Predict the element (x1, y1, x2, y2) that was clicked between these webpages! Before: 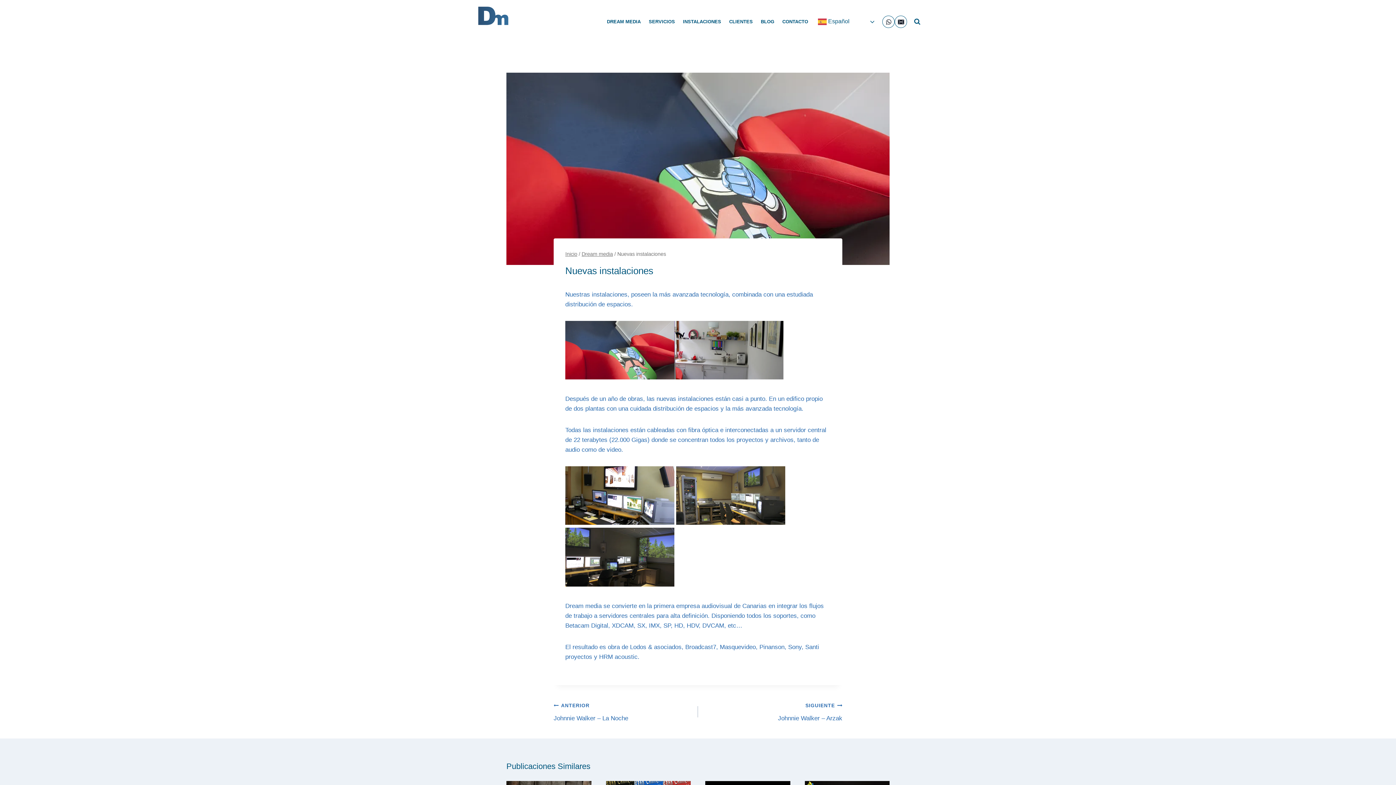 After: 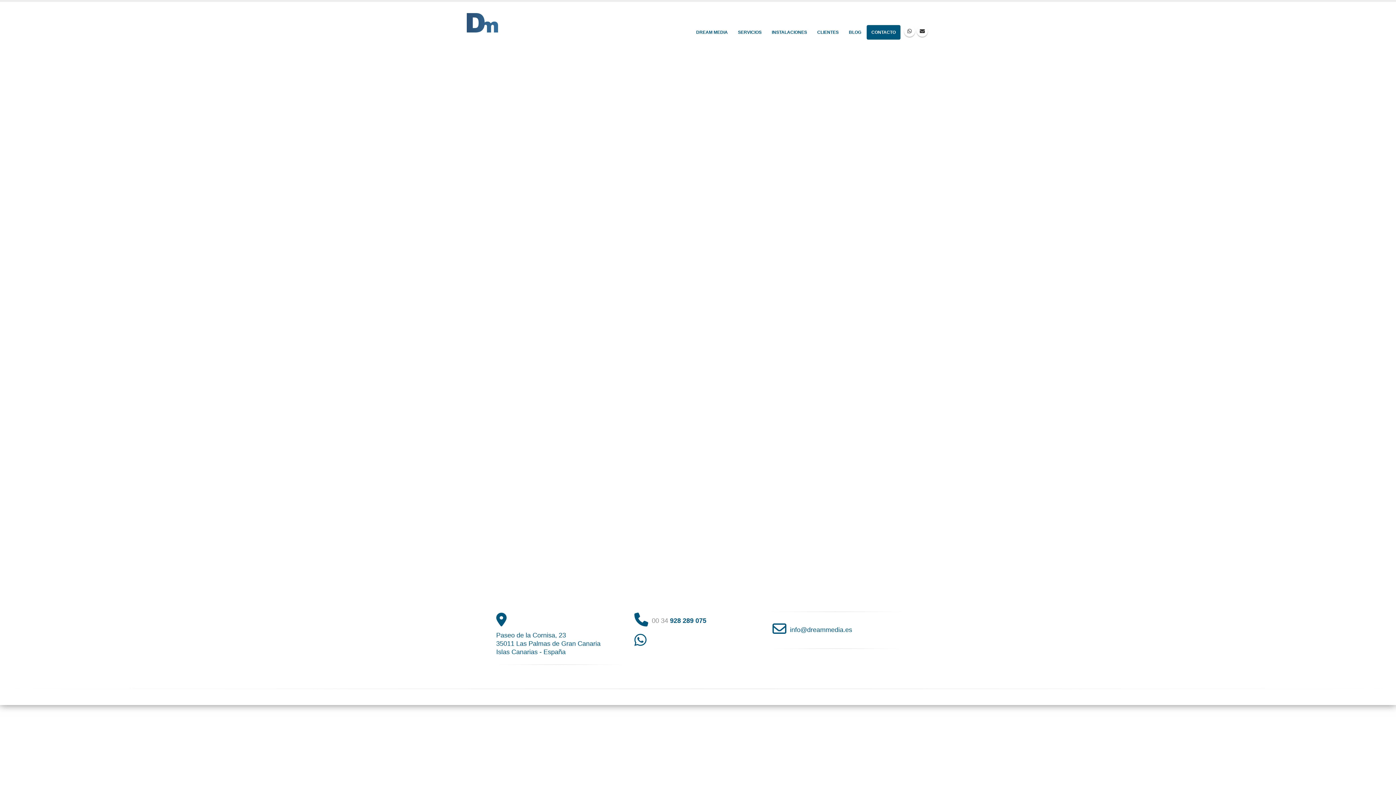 Action: label: CONTACTO bbox: (778, 15, 812, 28)